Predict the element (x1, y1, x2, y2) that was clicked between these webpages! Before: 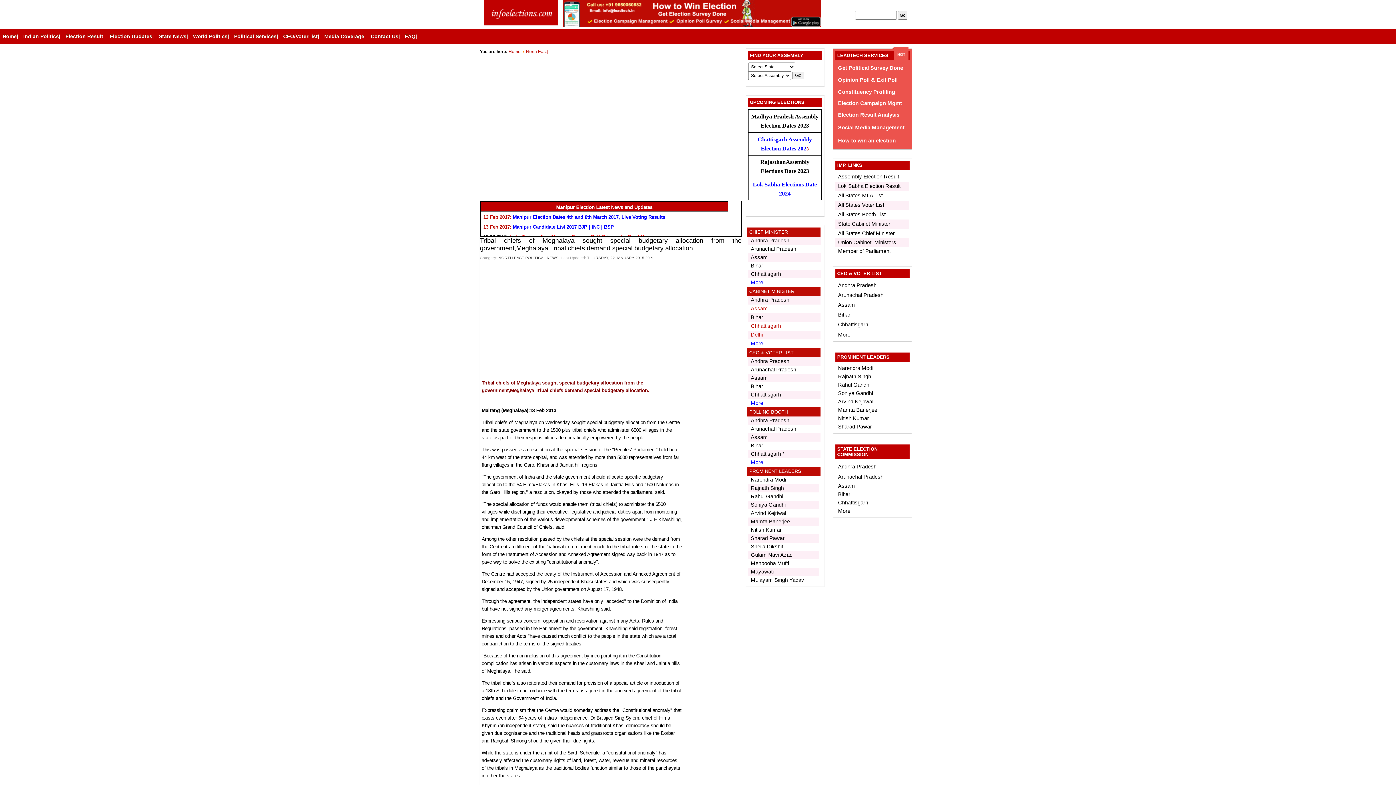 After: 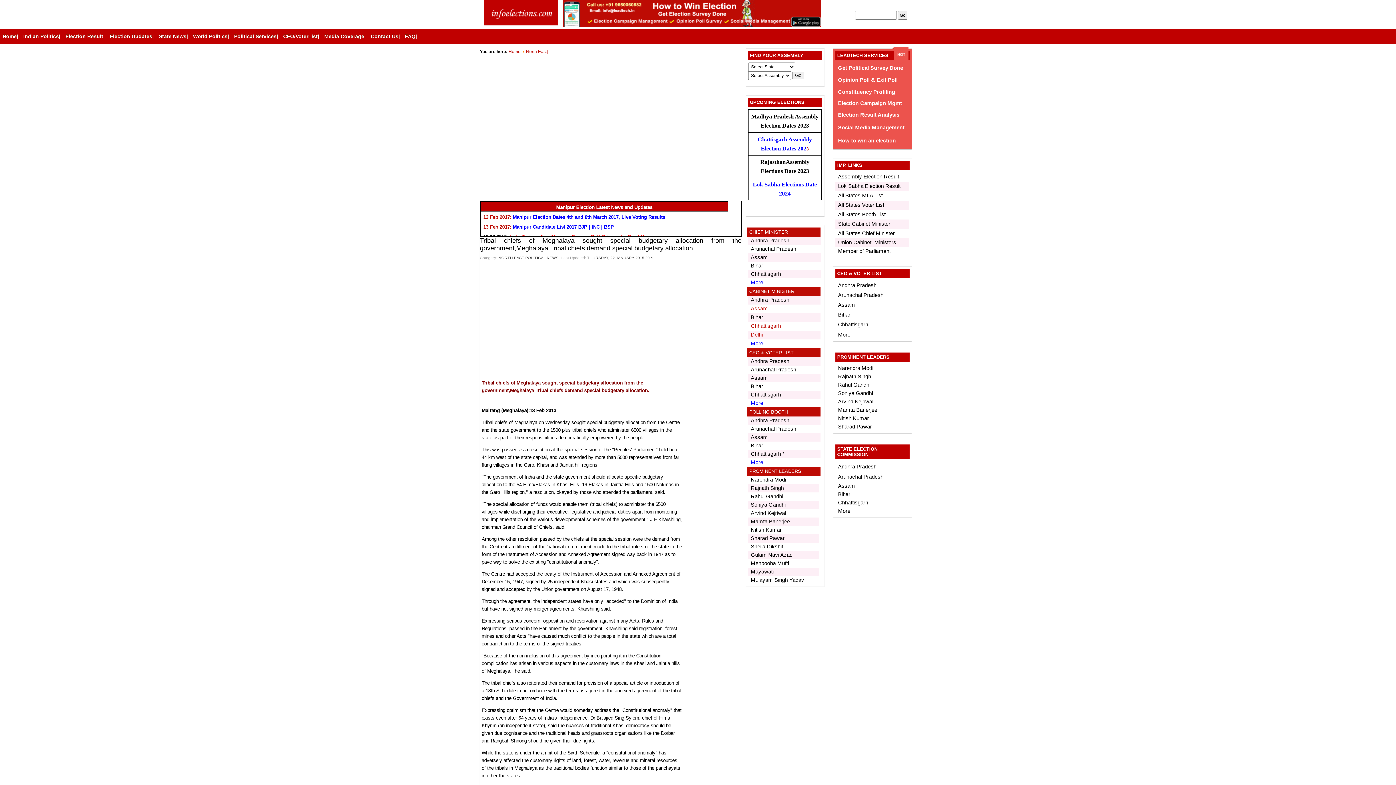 Action: bbox: (838, 202, 884, 207) label: All States Voter List